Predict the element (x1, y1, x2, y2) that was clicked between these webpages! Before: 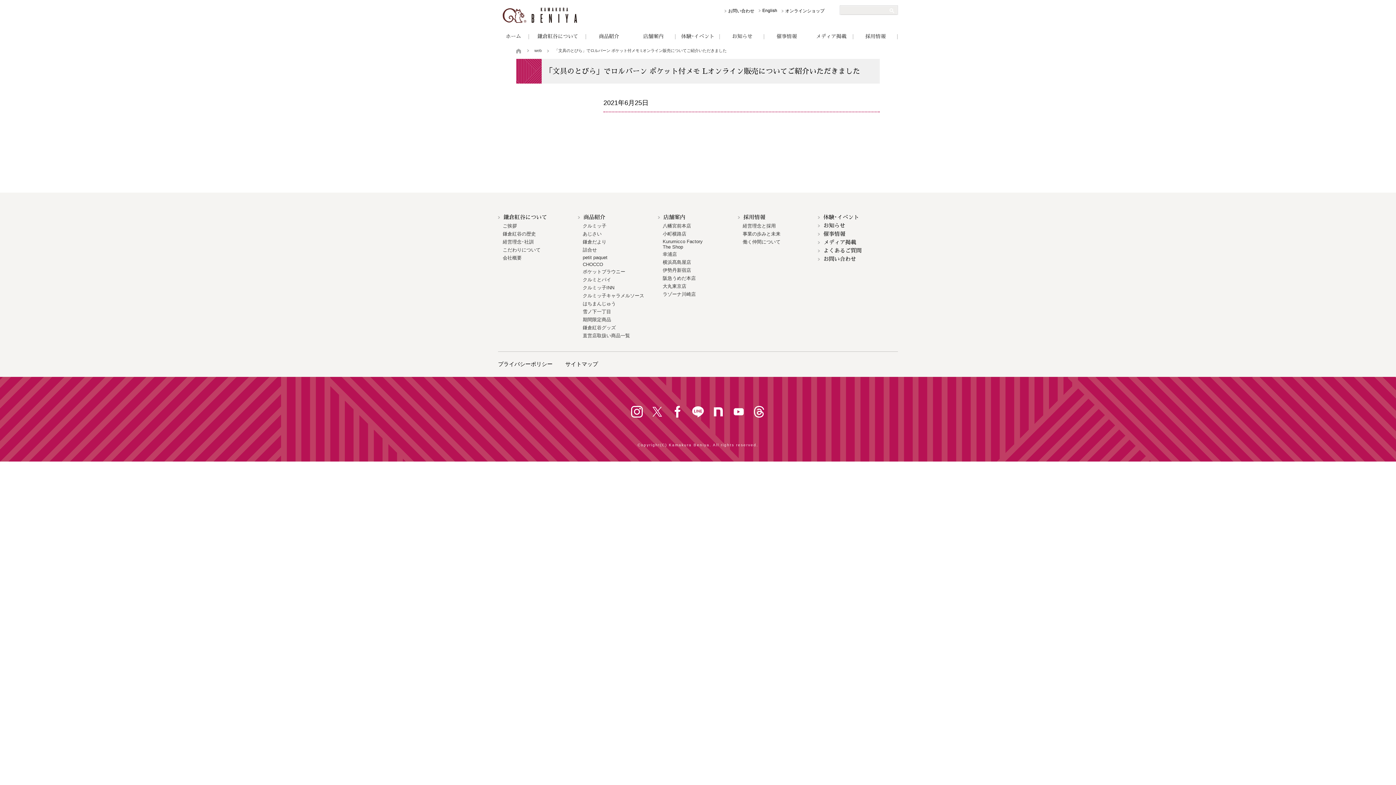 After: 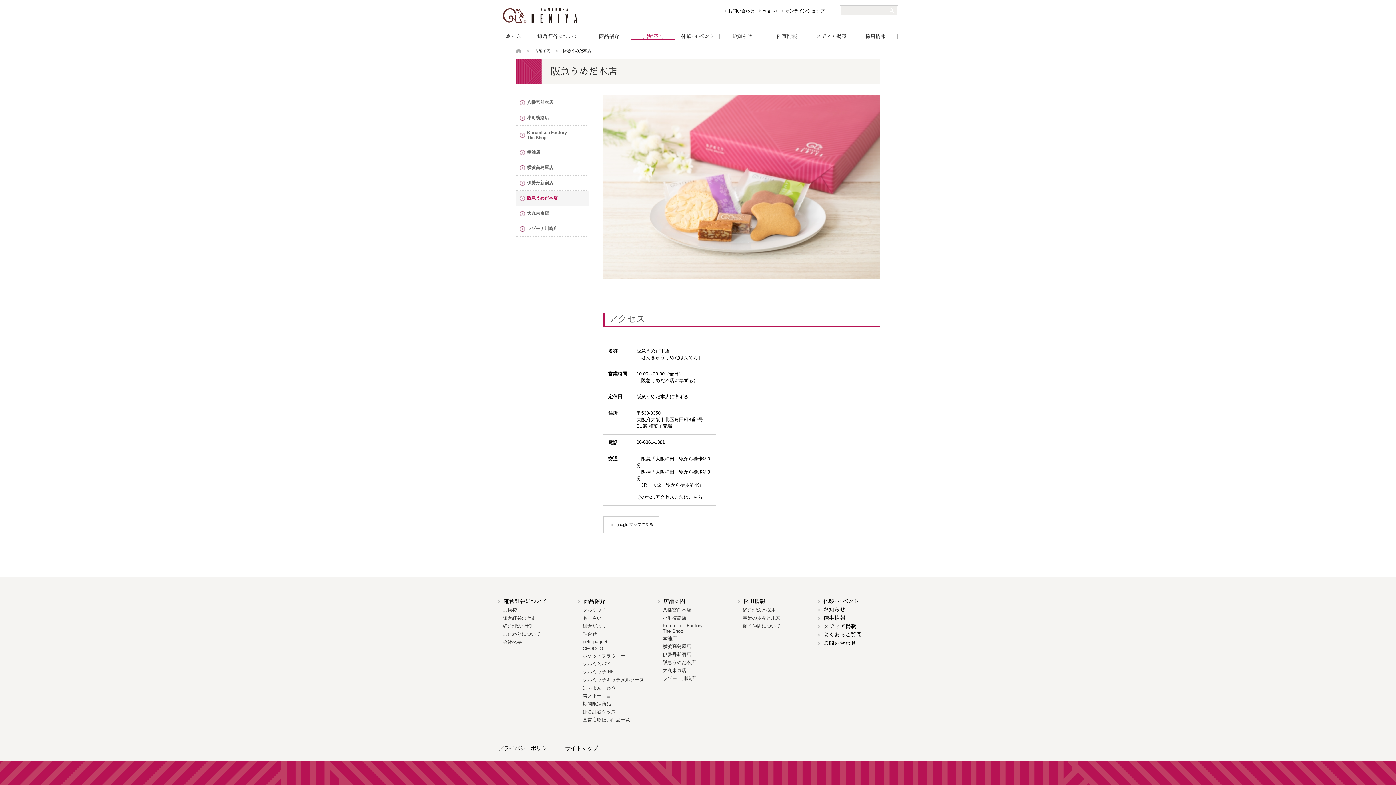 Action: label: 阪急うめだ本店 bbox: (662, 275, 696, 281)